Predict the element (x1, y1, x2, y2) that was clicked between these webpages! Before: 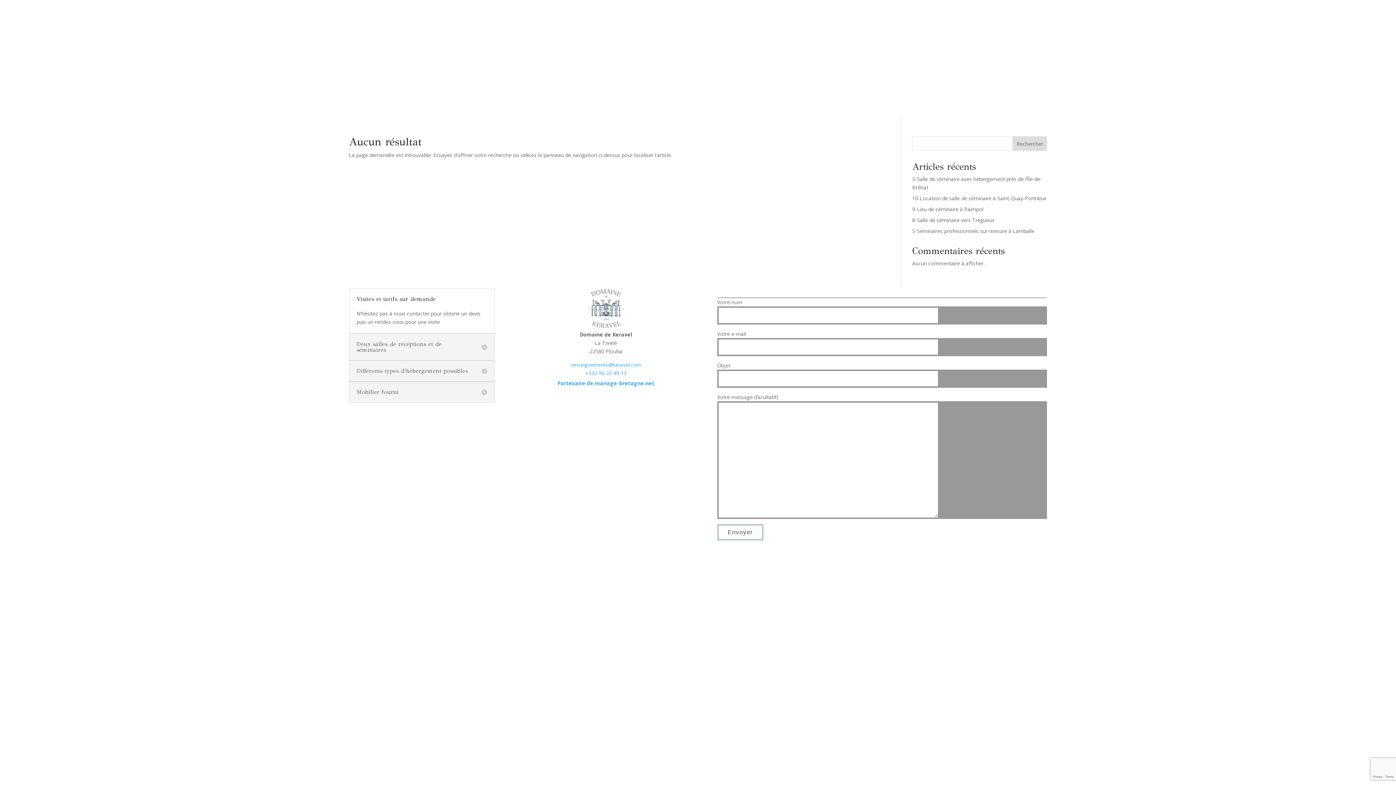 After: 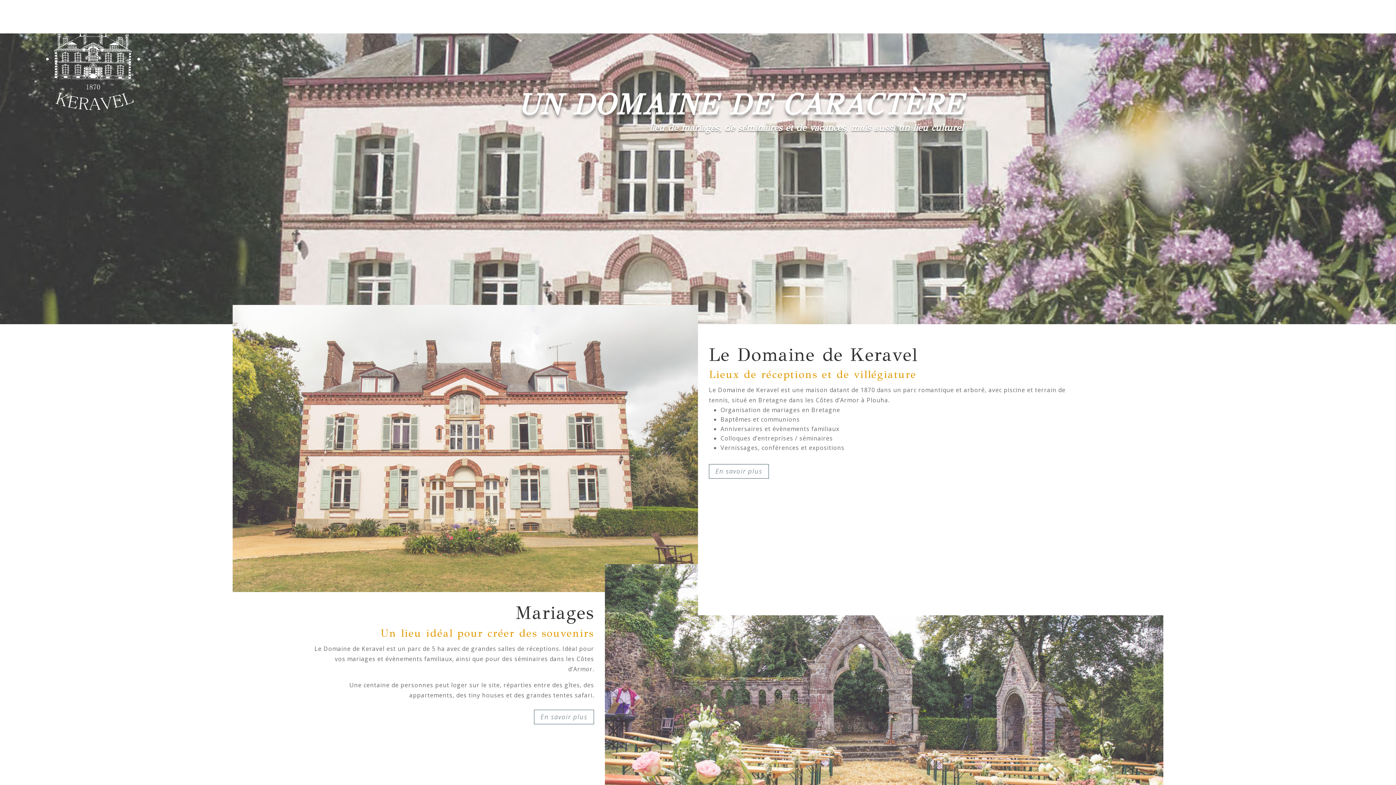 Action: bbox: (35, 109, 150, 116)